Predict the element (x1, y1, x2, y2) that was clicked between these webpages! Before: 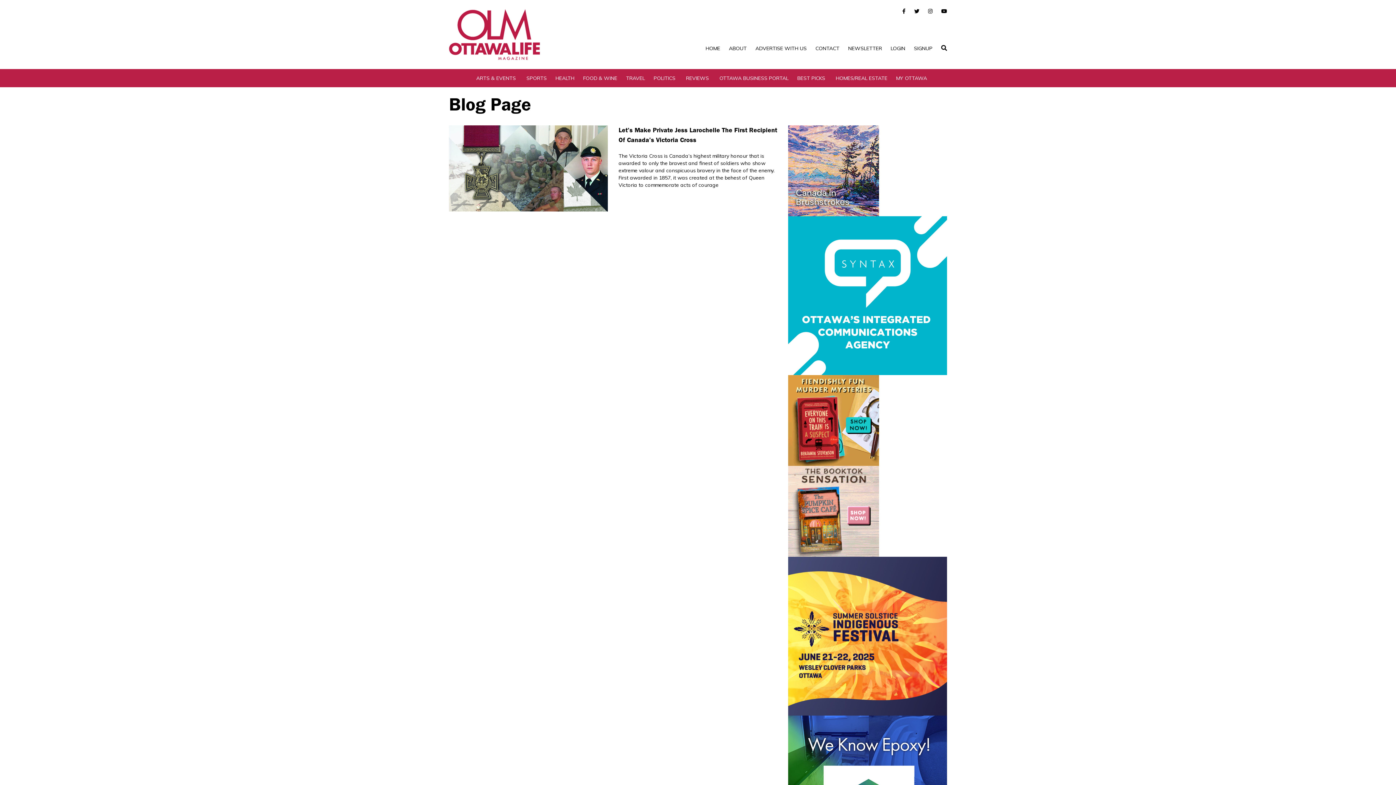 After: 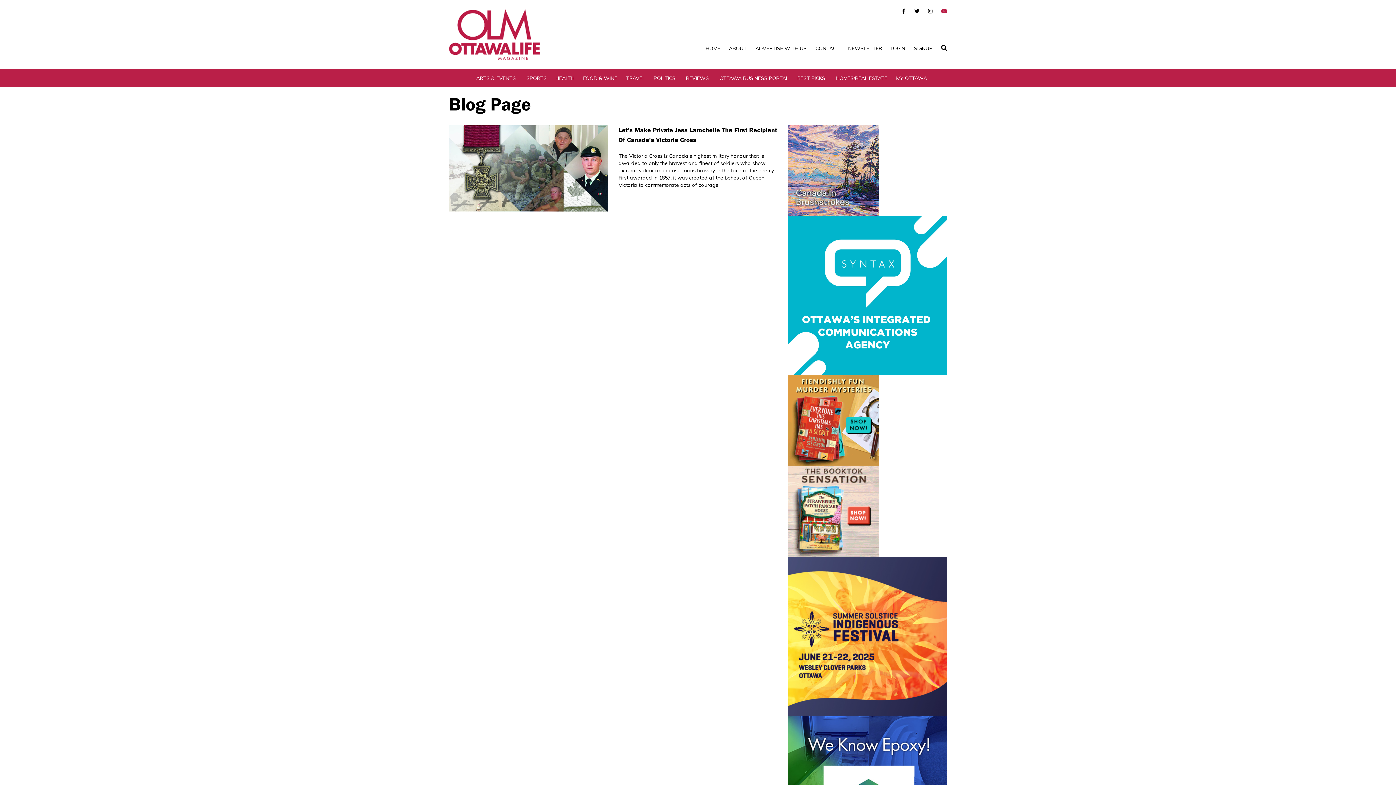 Action: bbox: (941, 8, 947, 14)